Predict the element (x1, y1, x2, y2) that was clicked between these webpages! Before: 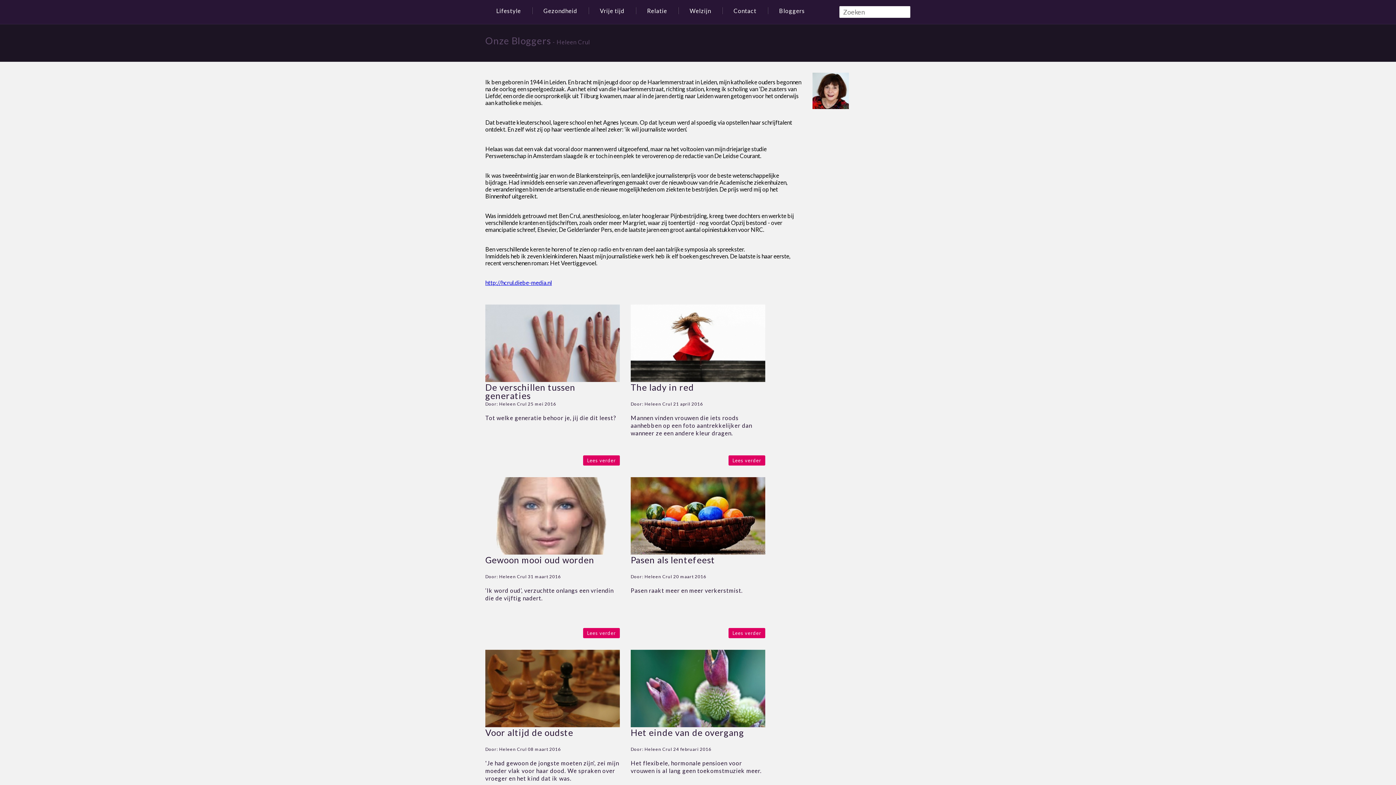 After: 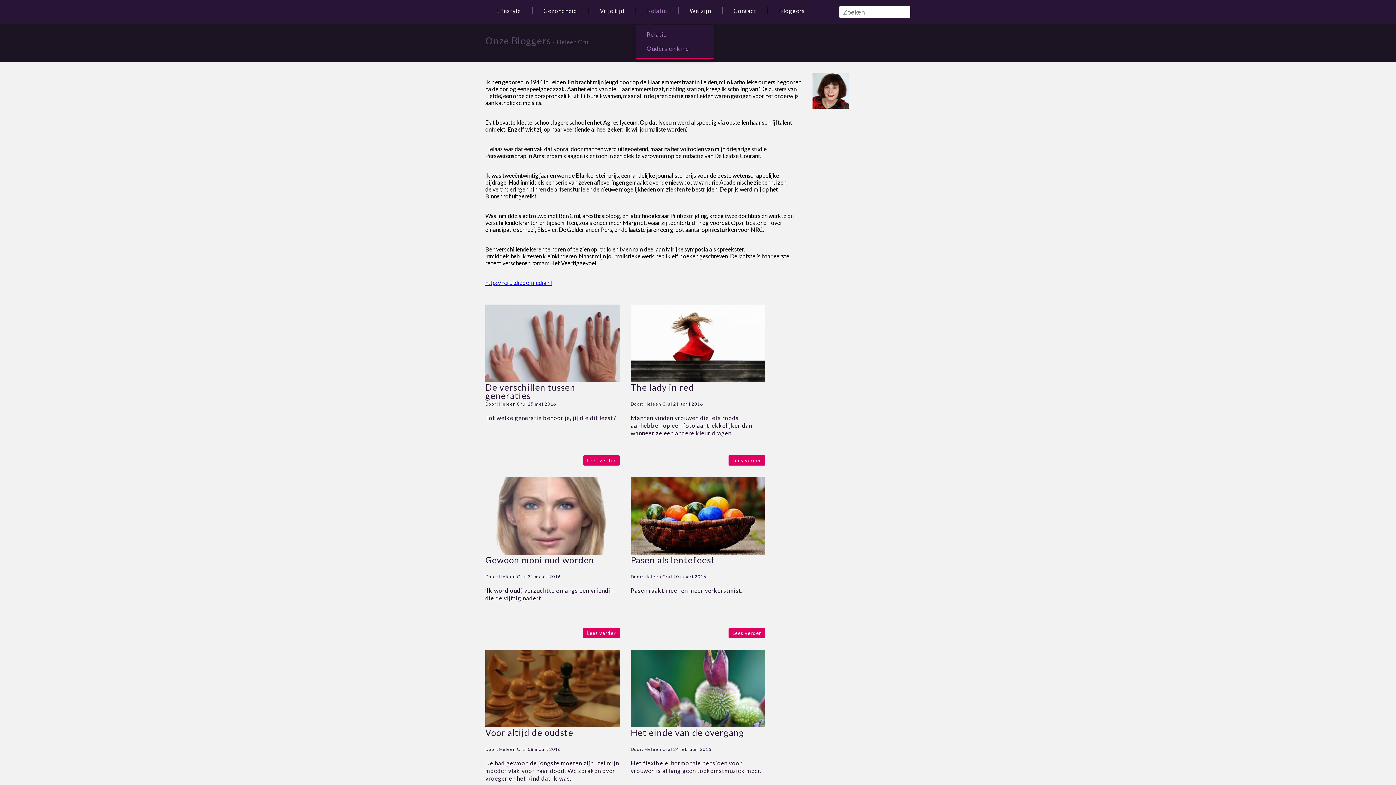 Action: bbox: (636, 7, 678, 14) label: Relatie